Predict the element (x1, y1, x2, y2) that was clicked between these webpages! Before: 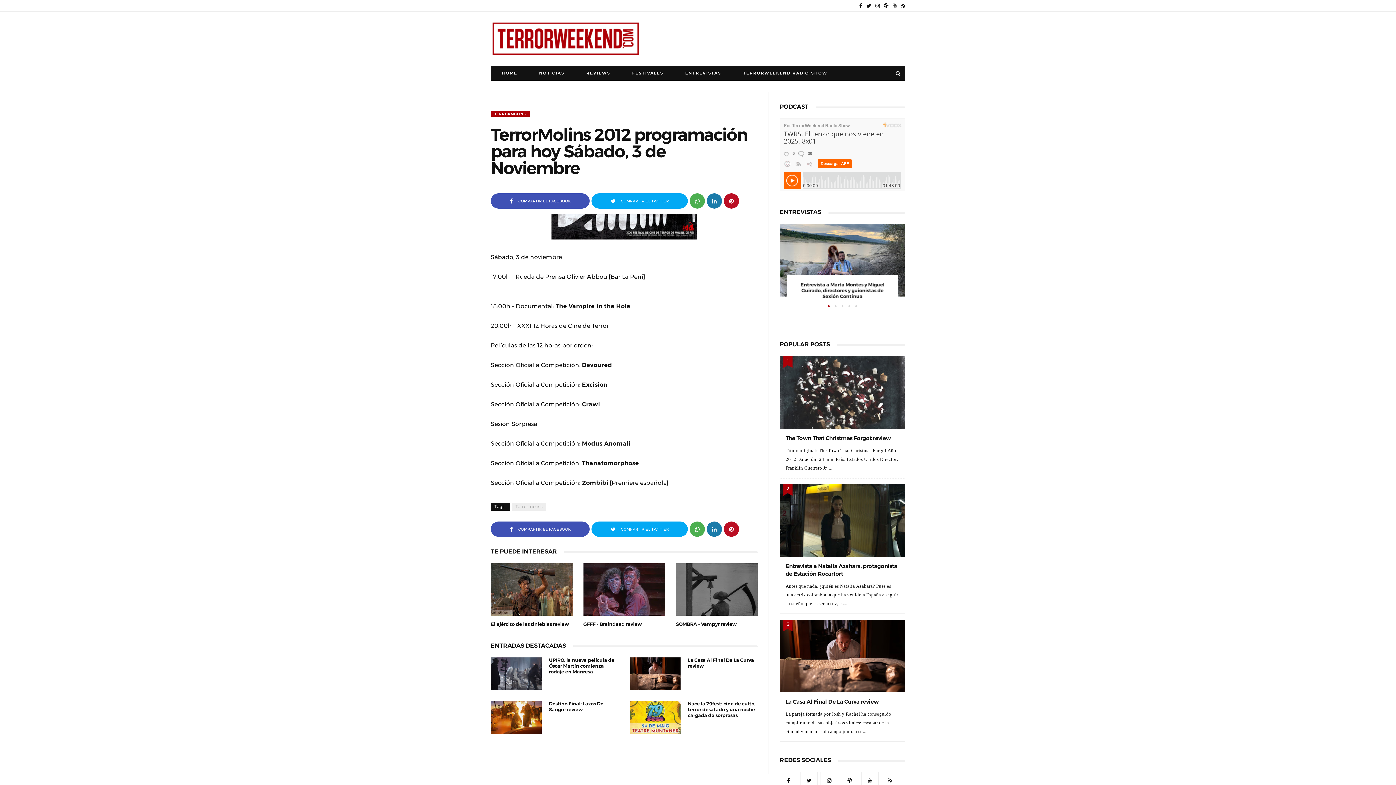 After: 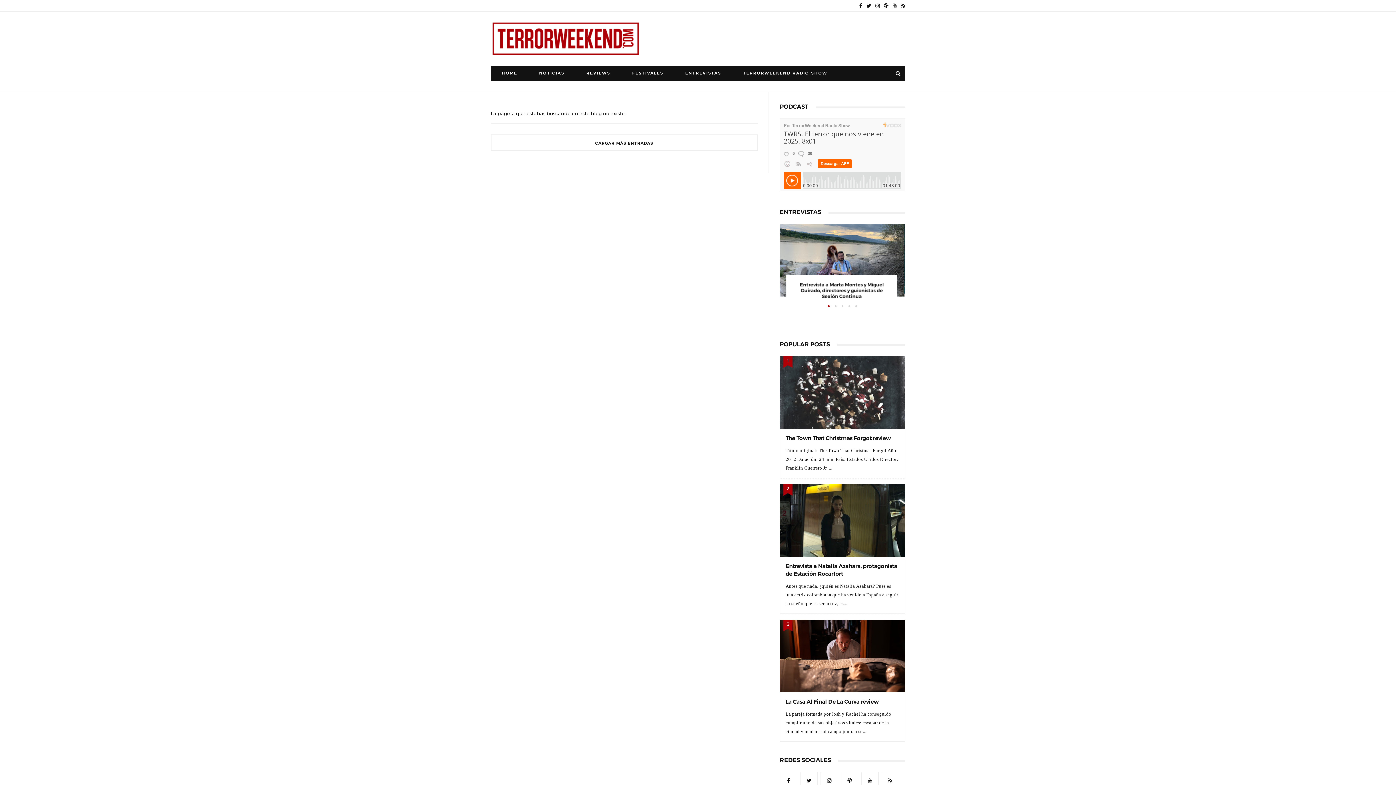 Action: bbox: (575, 66, 621, 80) label: REVIEWS